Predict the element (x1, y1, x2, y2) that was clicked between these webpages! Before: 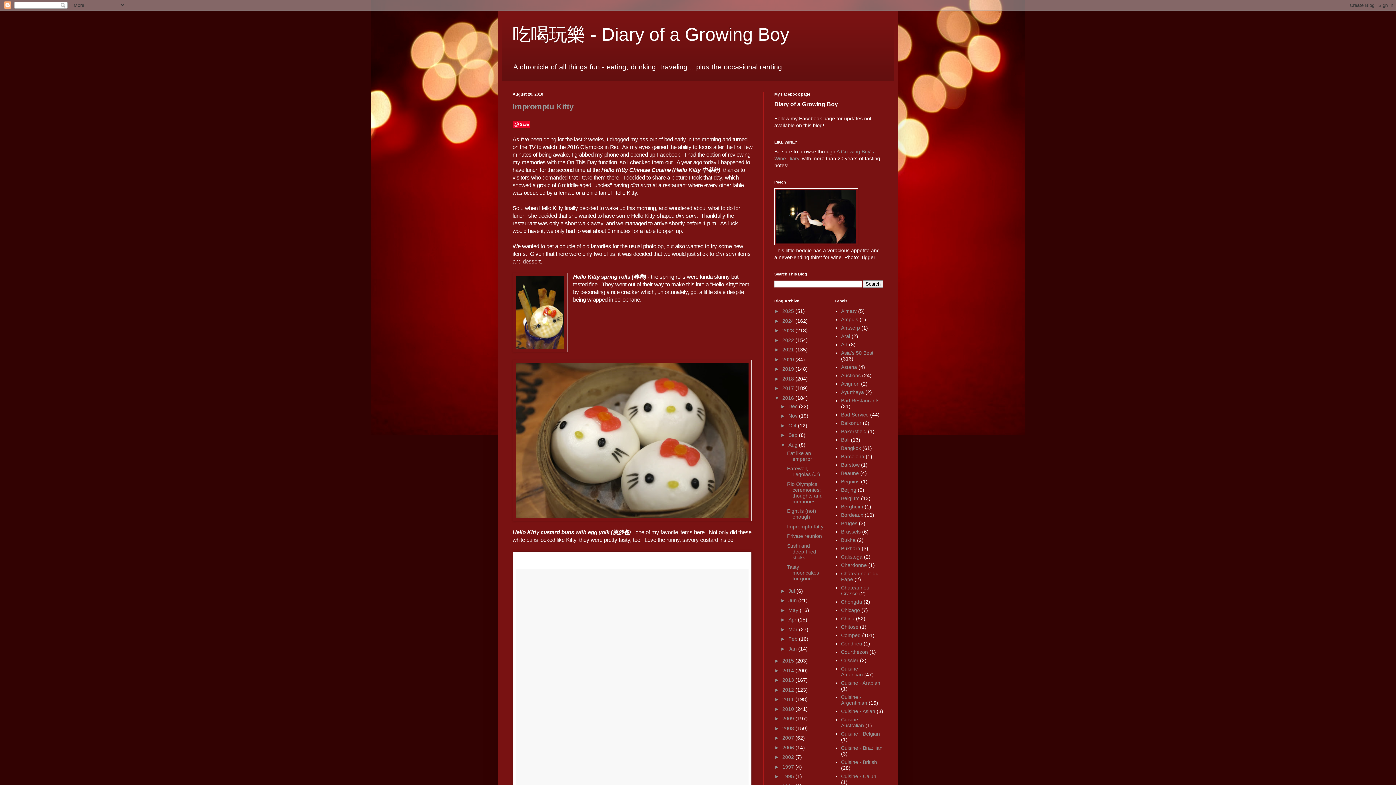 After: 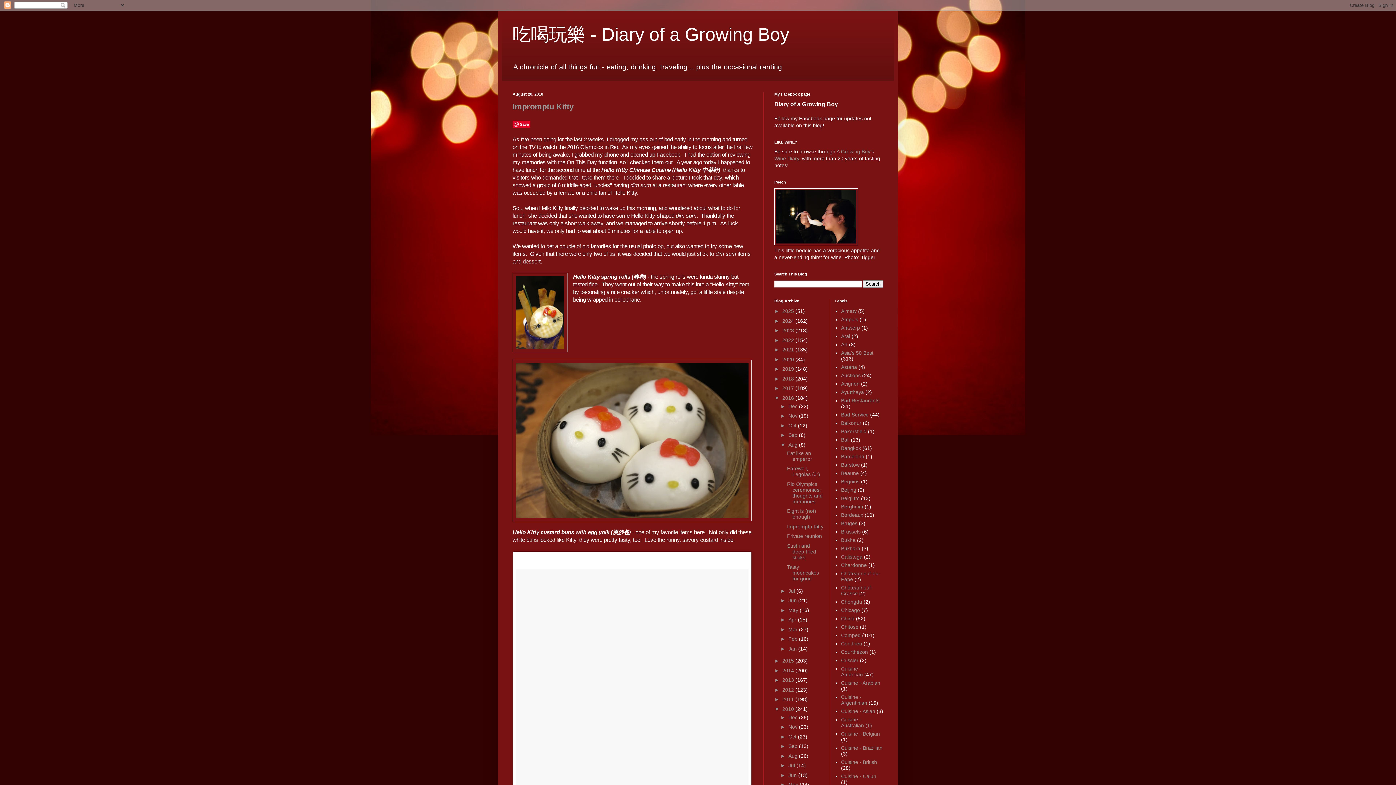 Action: label: ►   bbox: (774, 706, 782, 712)